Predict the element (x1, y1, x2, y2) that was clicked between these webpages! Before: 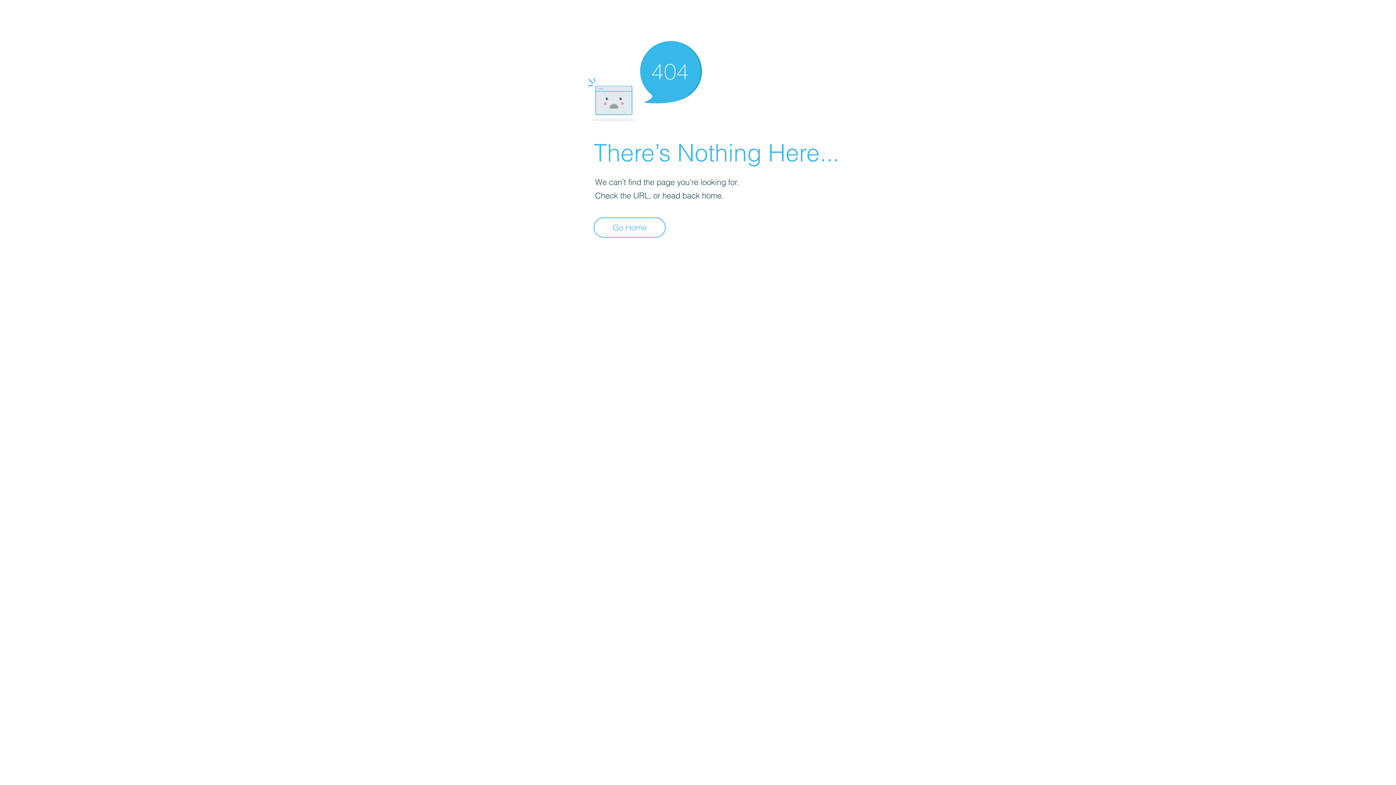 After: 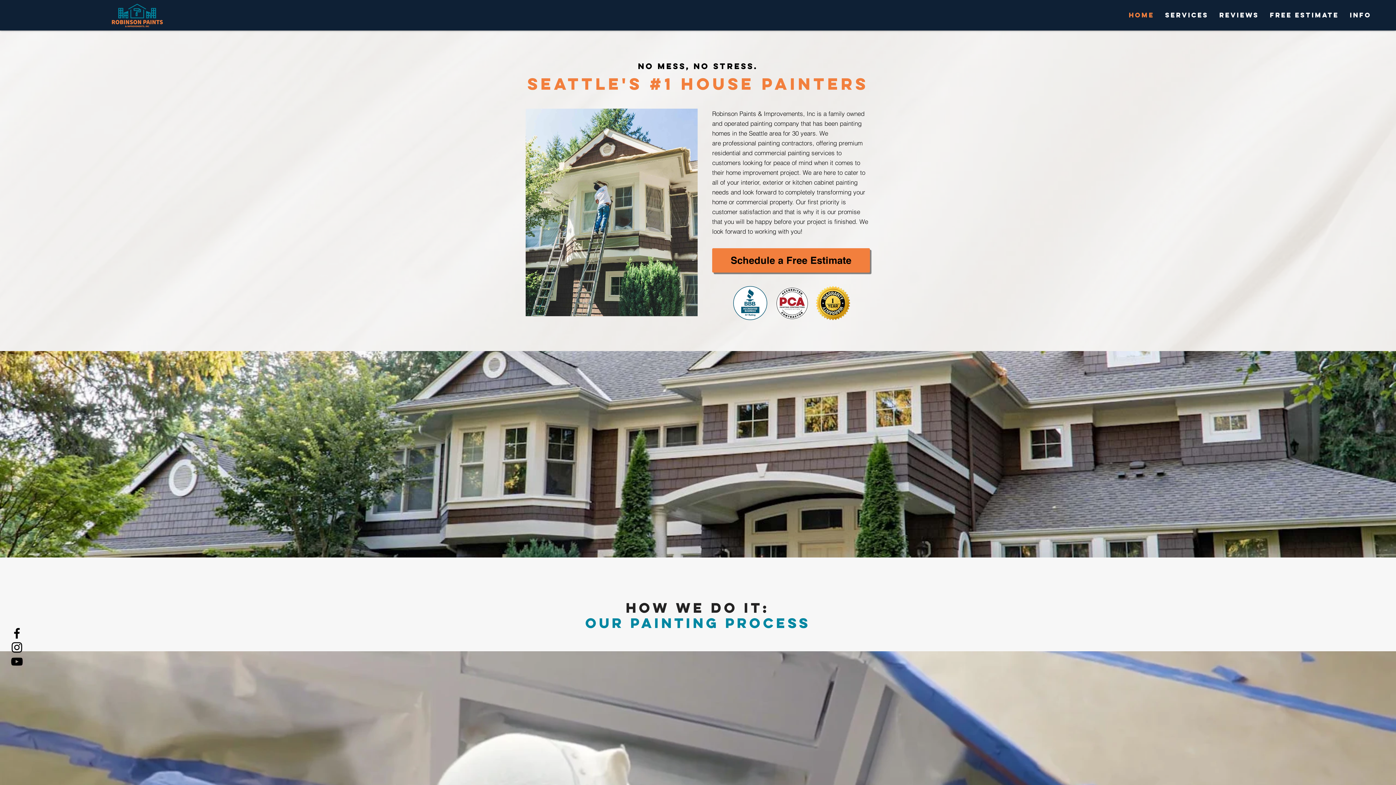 Action: label: Go Home bbox: (593, 217, 665, 237)